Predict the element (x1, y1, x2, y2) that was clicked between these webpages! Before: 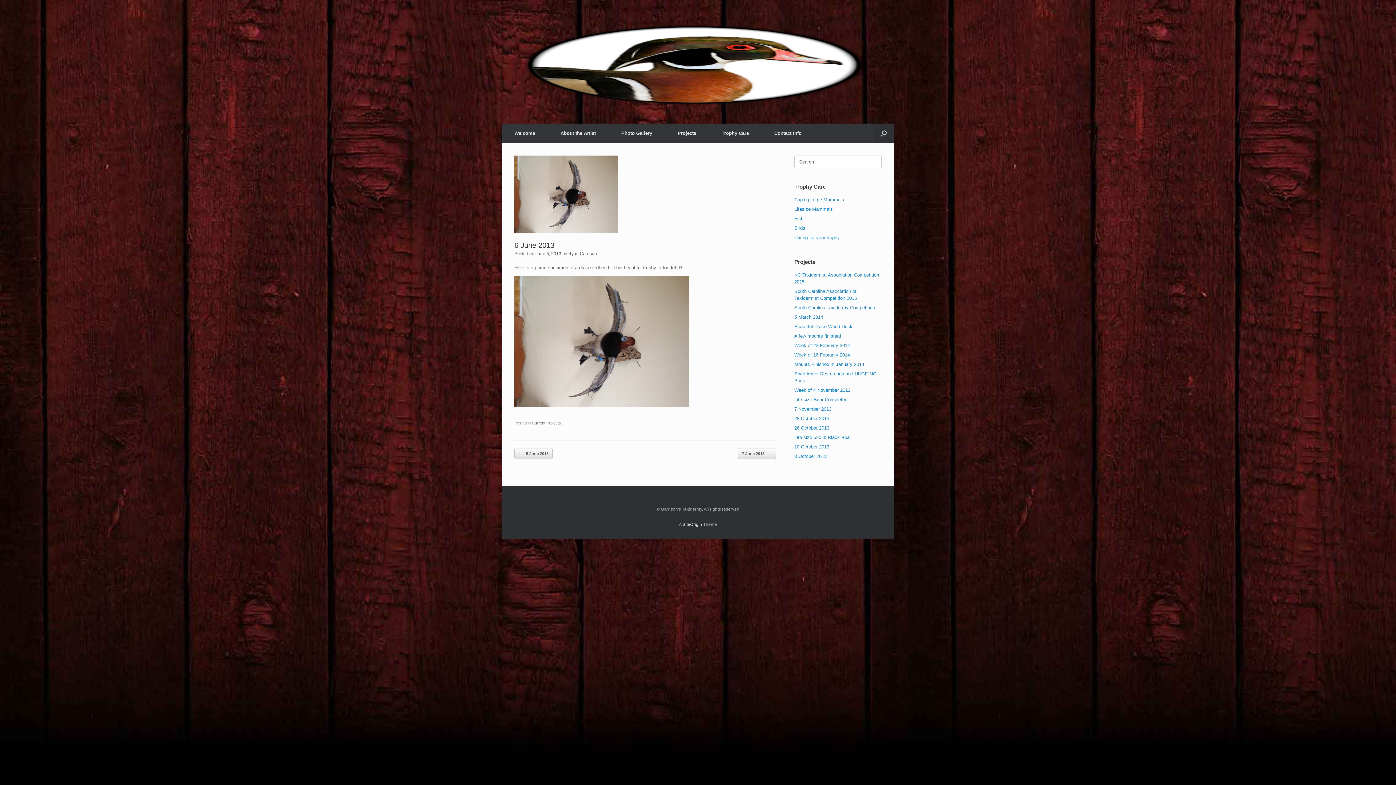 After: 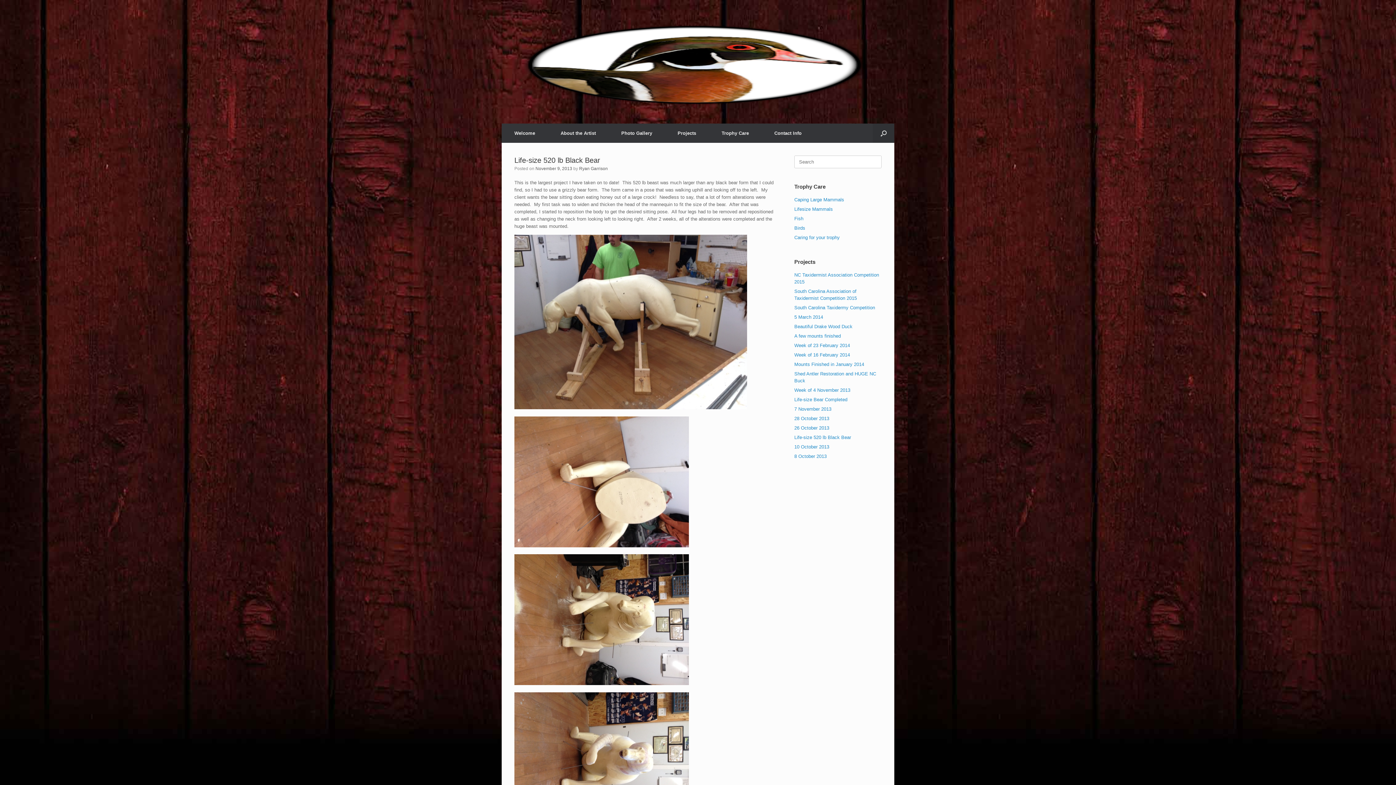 Action: bbox: (794, 434, 851, 440) label: Life-size 520 lb Black Bear